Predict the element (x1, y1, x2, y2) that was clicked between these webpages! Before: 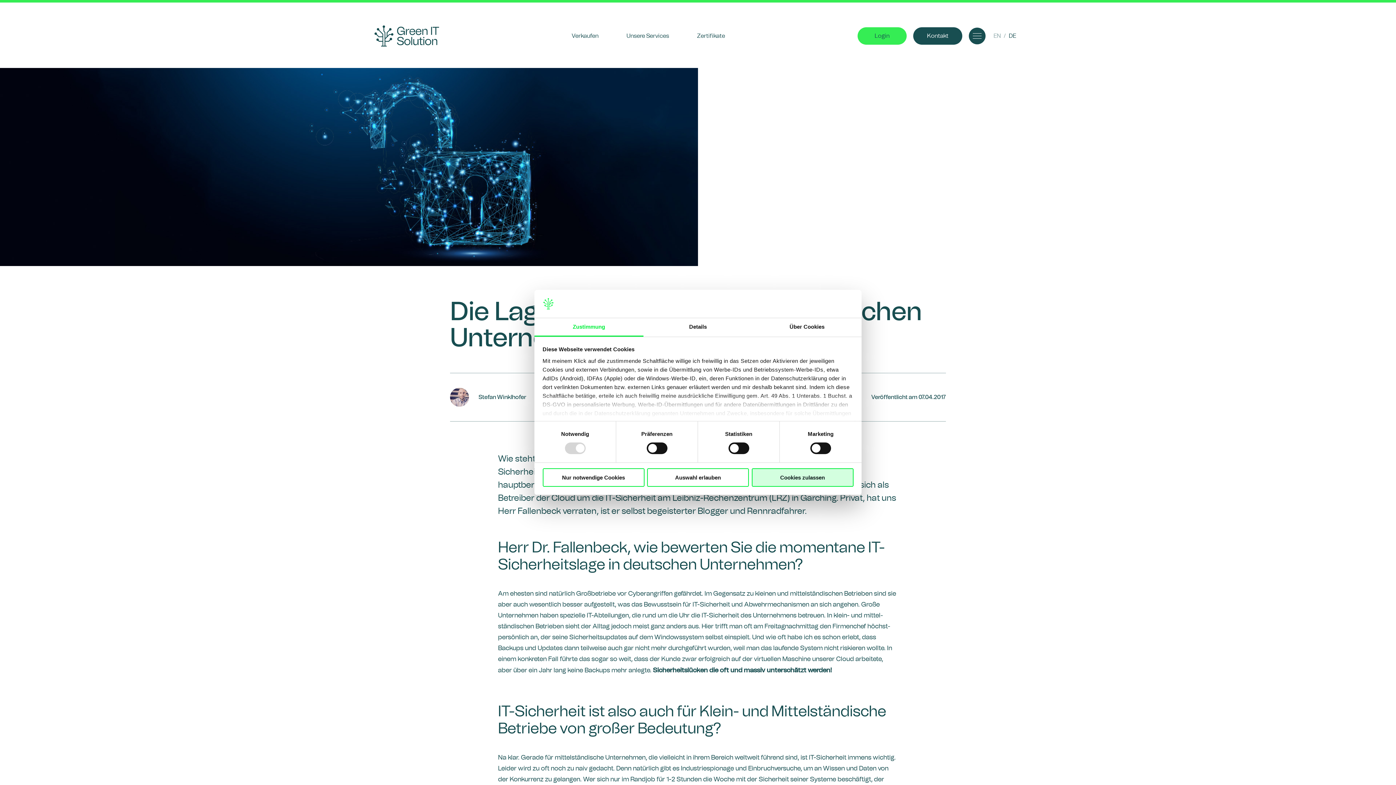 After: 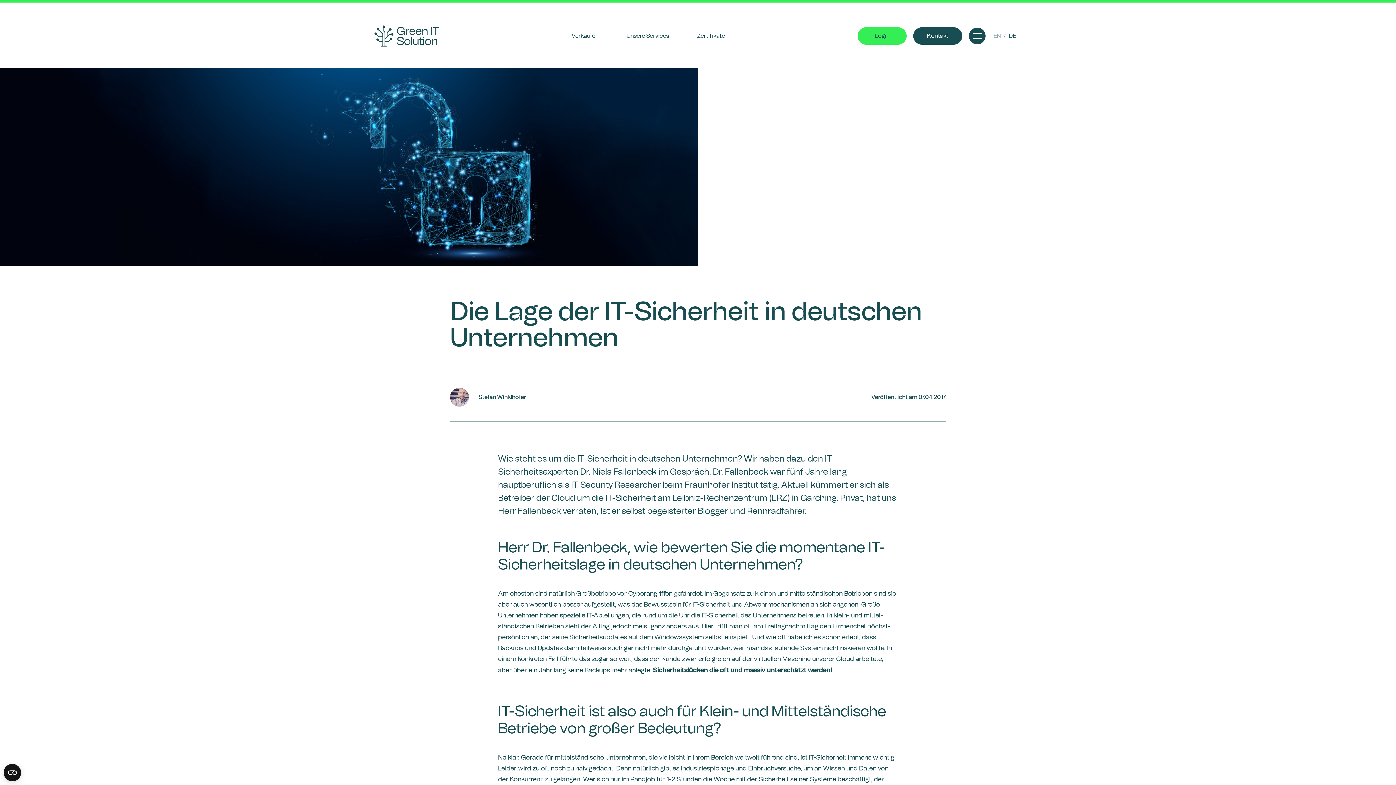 Action: label: Nur notwendige Cookies bbox: (542, 468, 644, 486)